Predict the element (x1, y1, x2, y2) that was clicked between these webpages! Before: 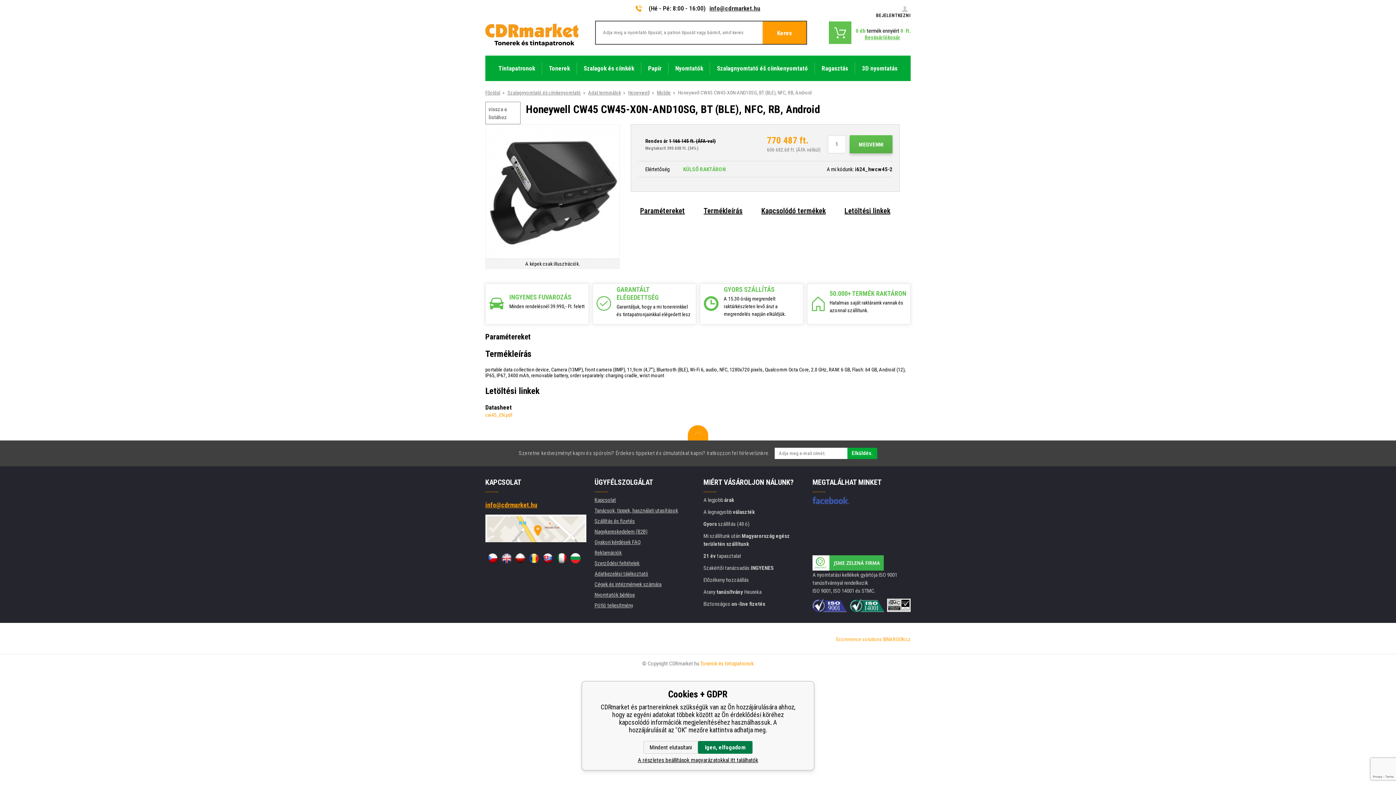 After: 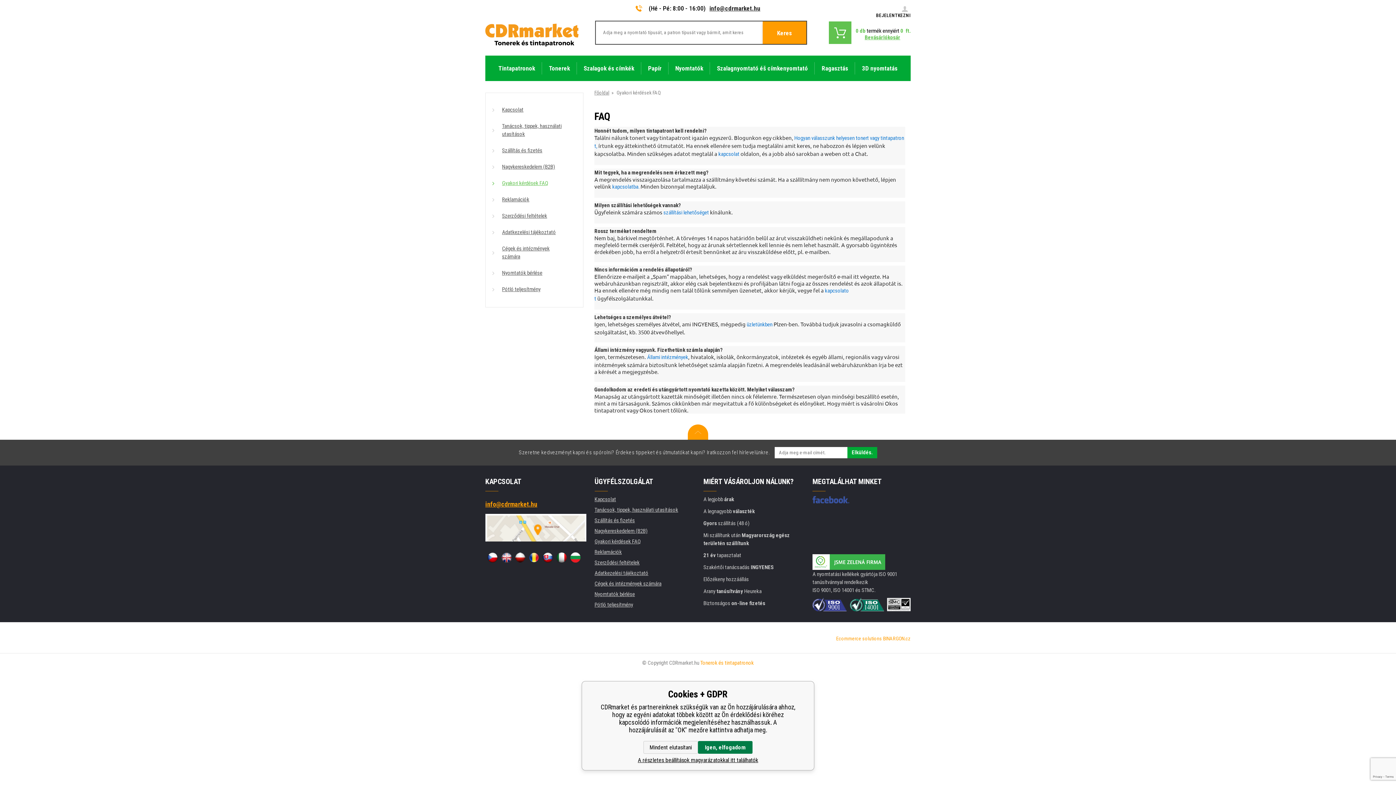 Action: label: Gyakori kérdések FAQ bbox: (594, 539, 640, 545)